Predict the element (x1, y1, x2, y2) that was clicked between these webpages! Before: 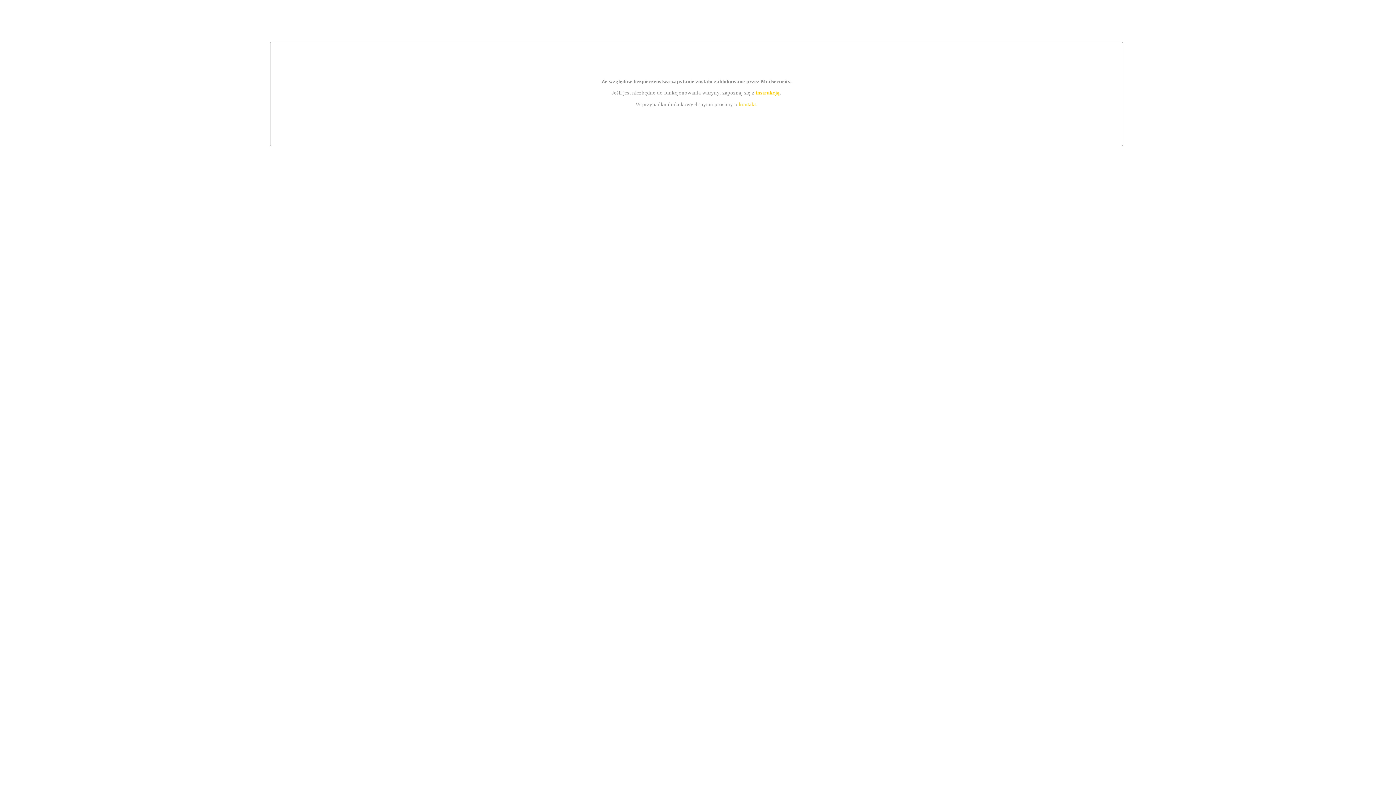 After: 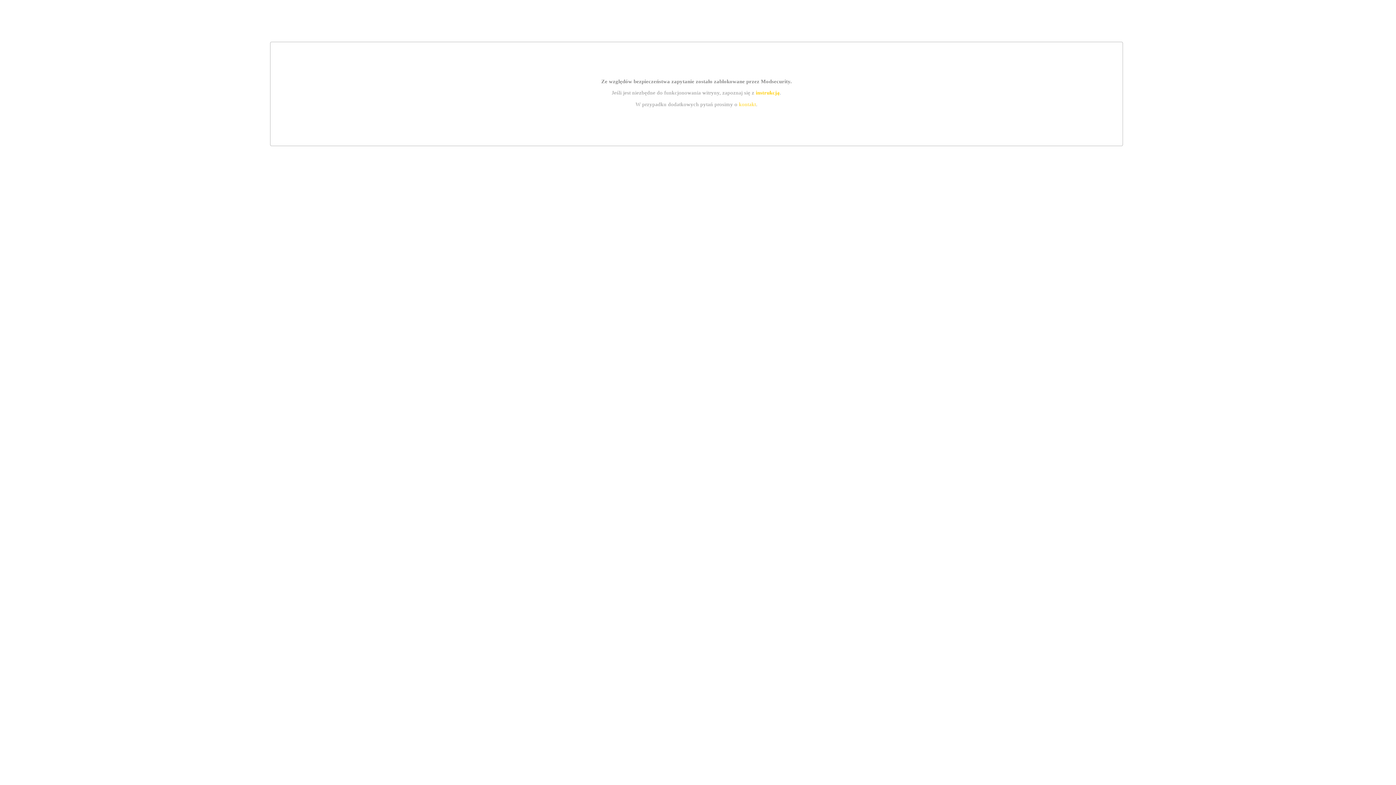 Action: bbox: (755, 89, 779, 95) label: instrukcją